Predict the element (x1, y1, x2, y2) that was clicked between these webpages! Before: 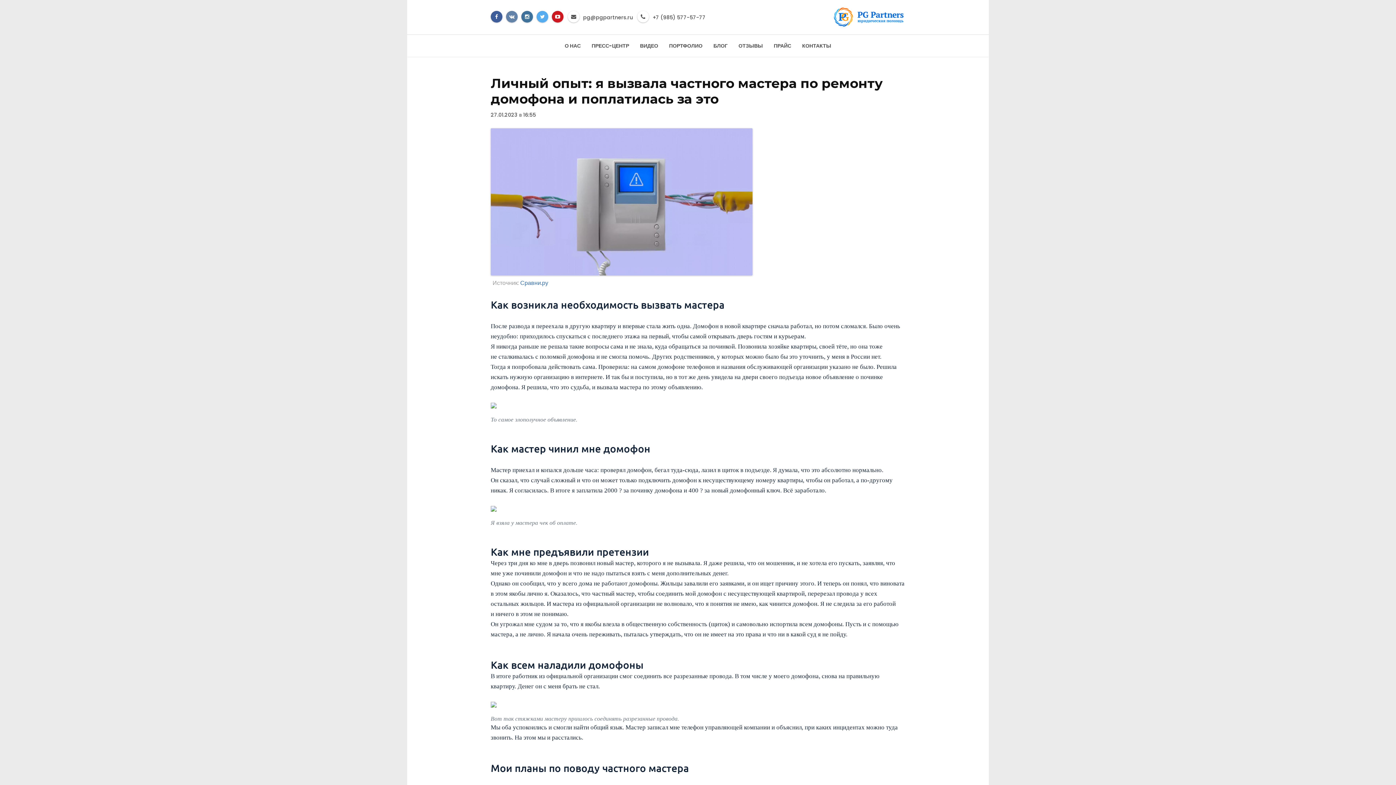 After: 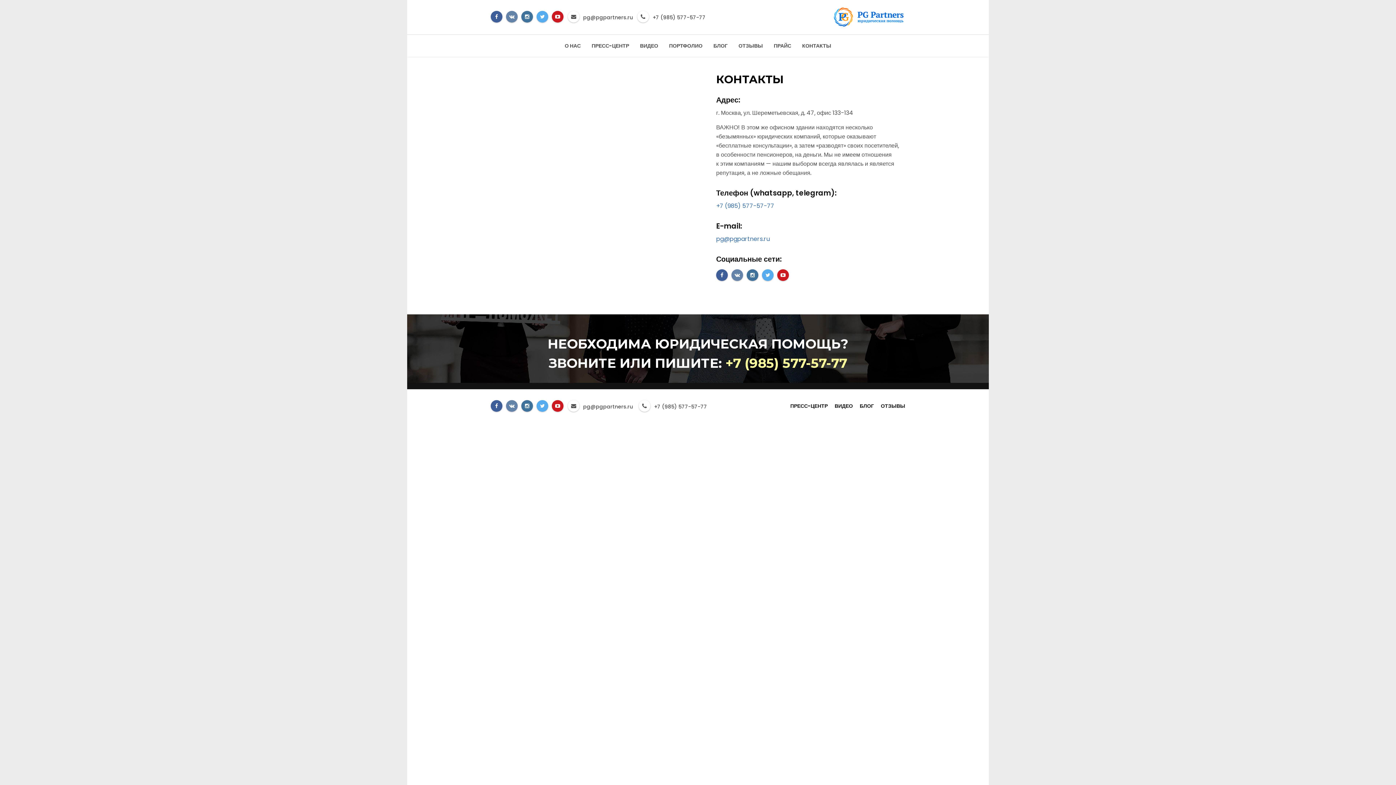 Action: bbox: (802, 34, 831, 56) label: КОНТАКТЫ